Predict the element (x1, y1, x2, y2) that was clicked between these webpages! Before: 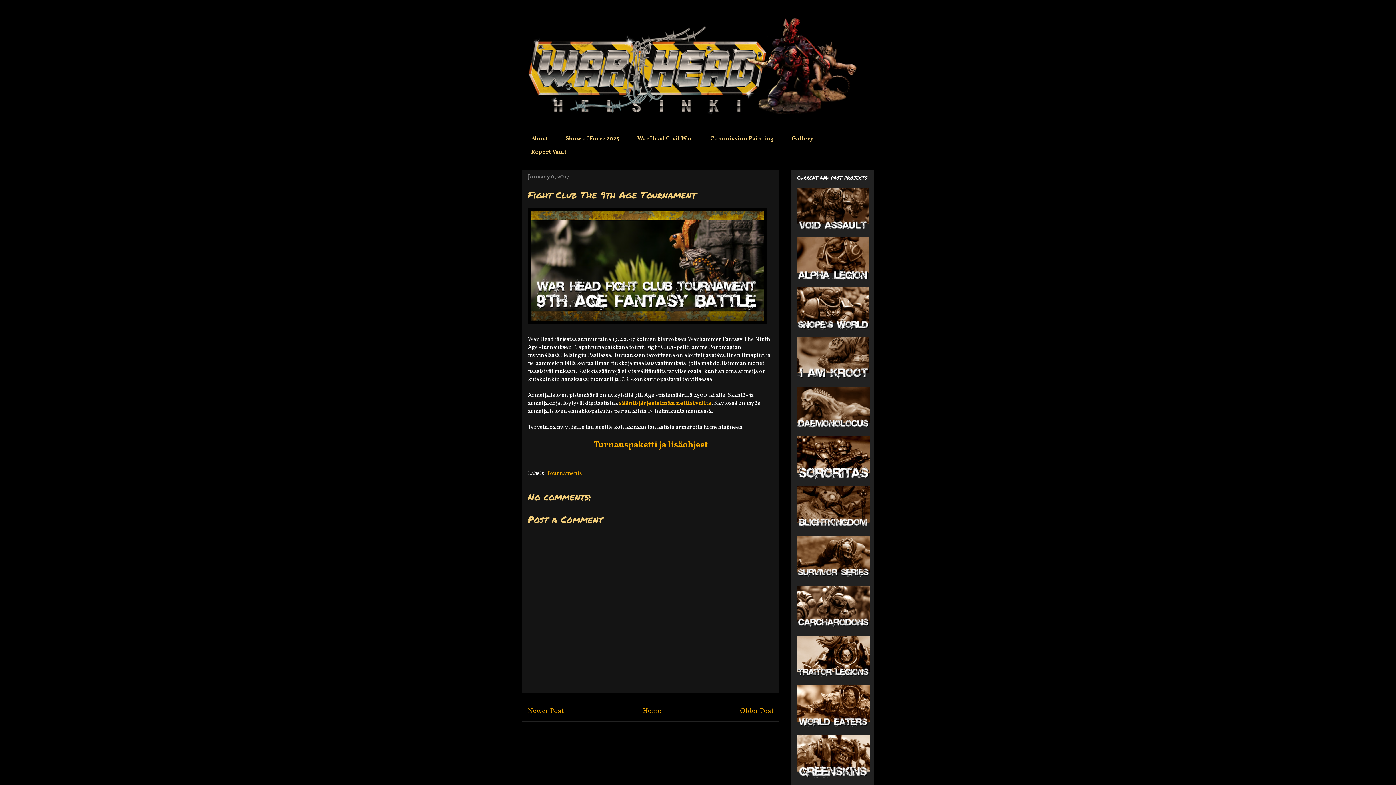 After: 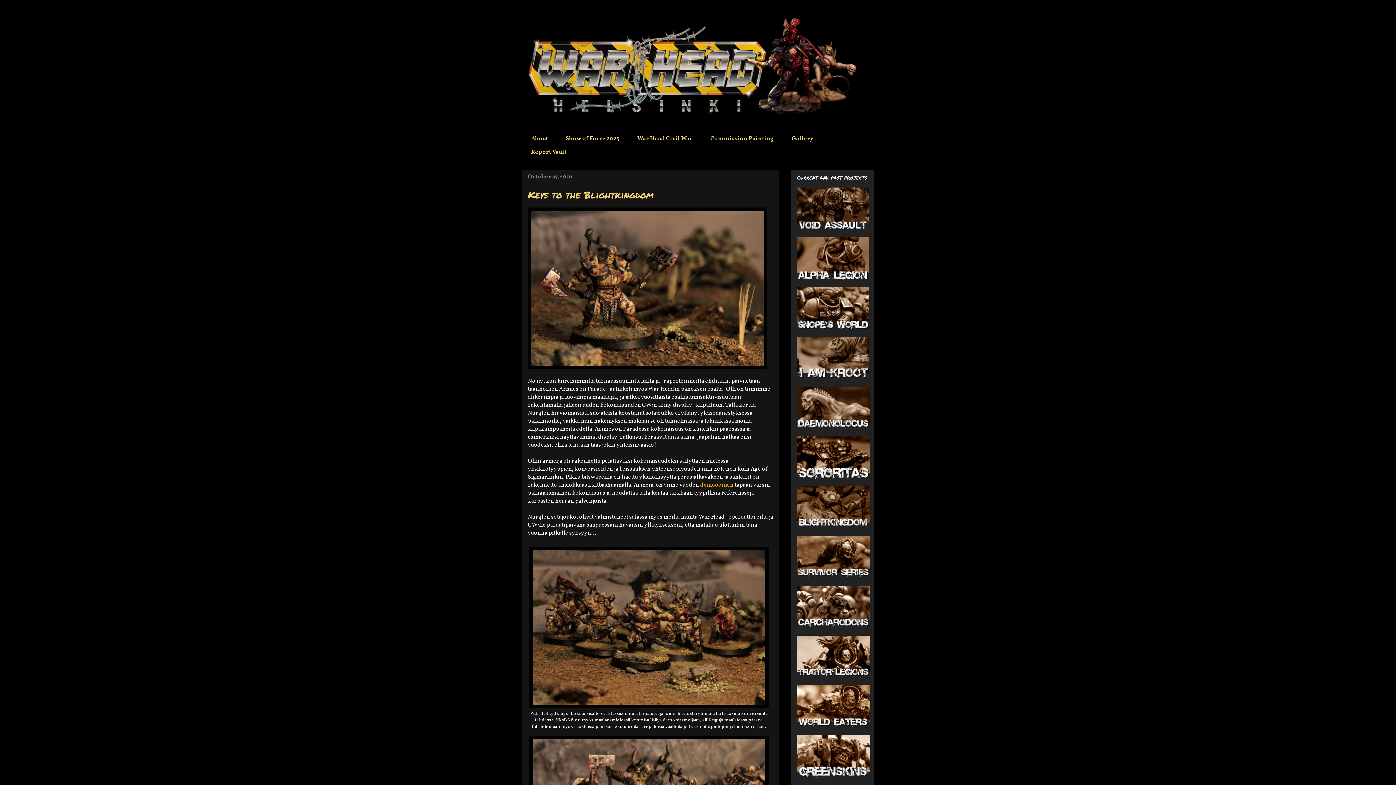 Action: bbox: (797, 524, 869, 531)